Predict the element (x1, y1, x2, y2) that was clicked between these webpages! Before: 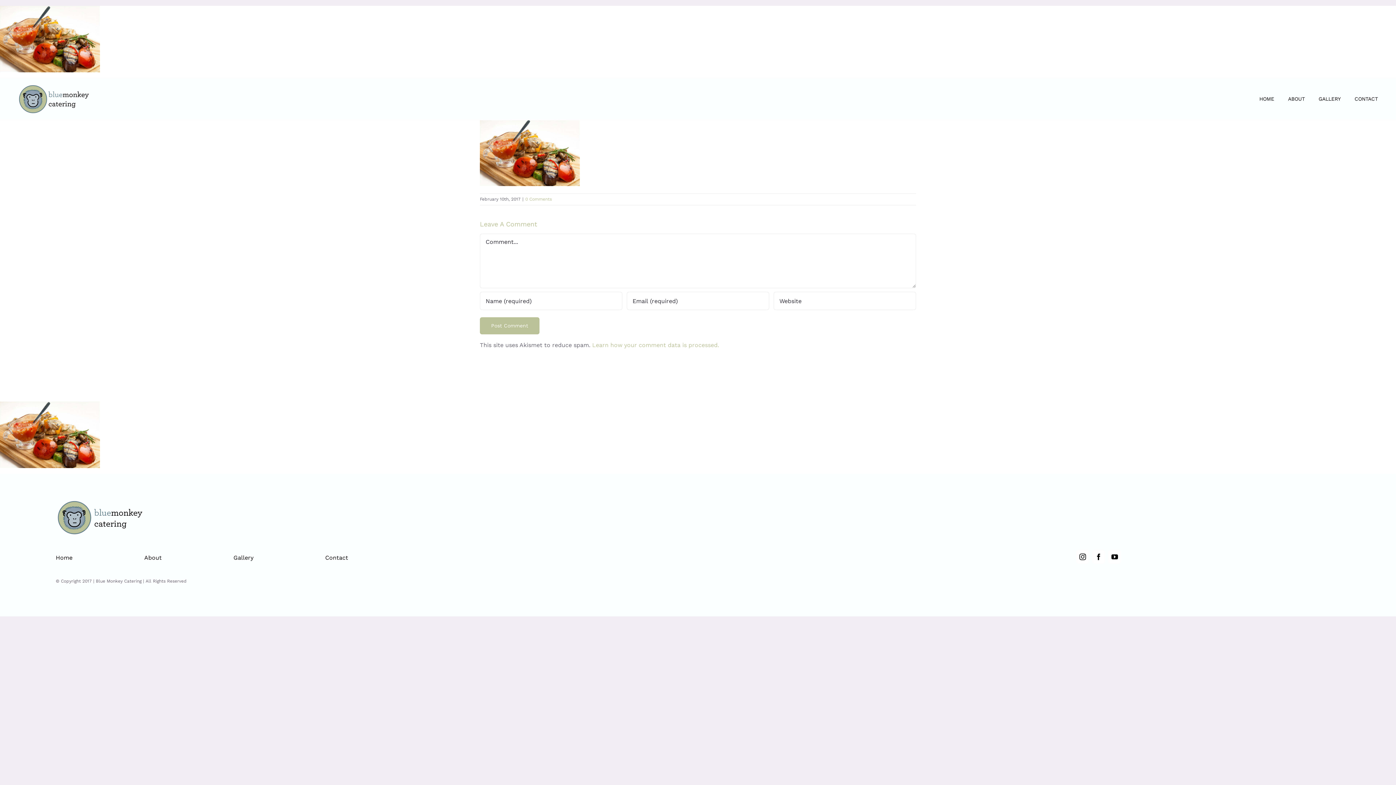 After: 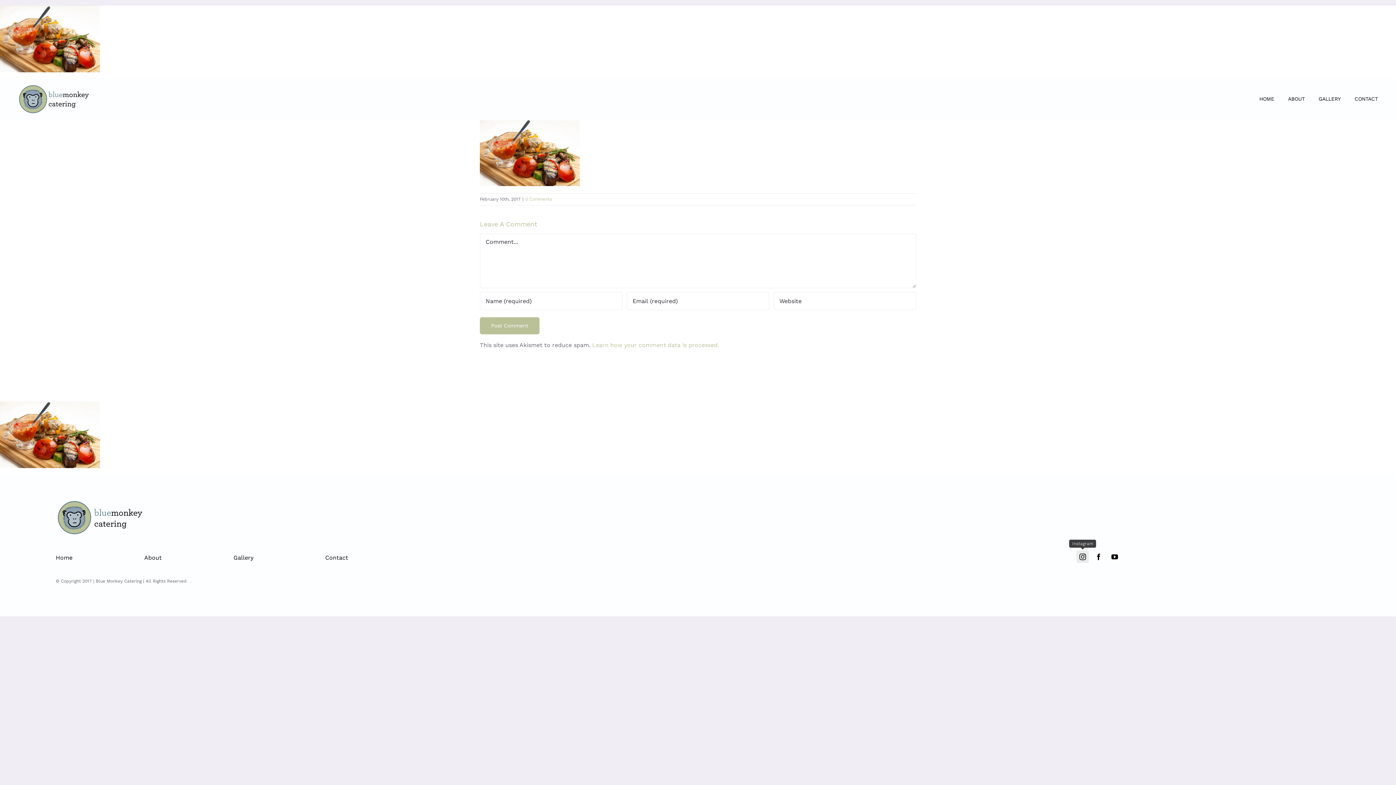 Action: bbox: (1076, 551, 1089, 563) label: instagram